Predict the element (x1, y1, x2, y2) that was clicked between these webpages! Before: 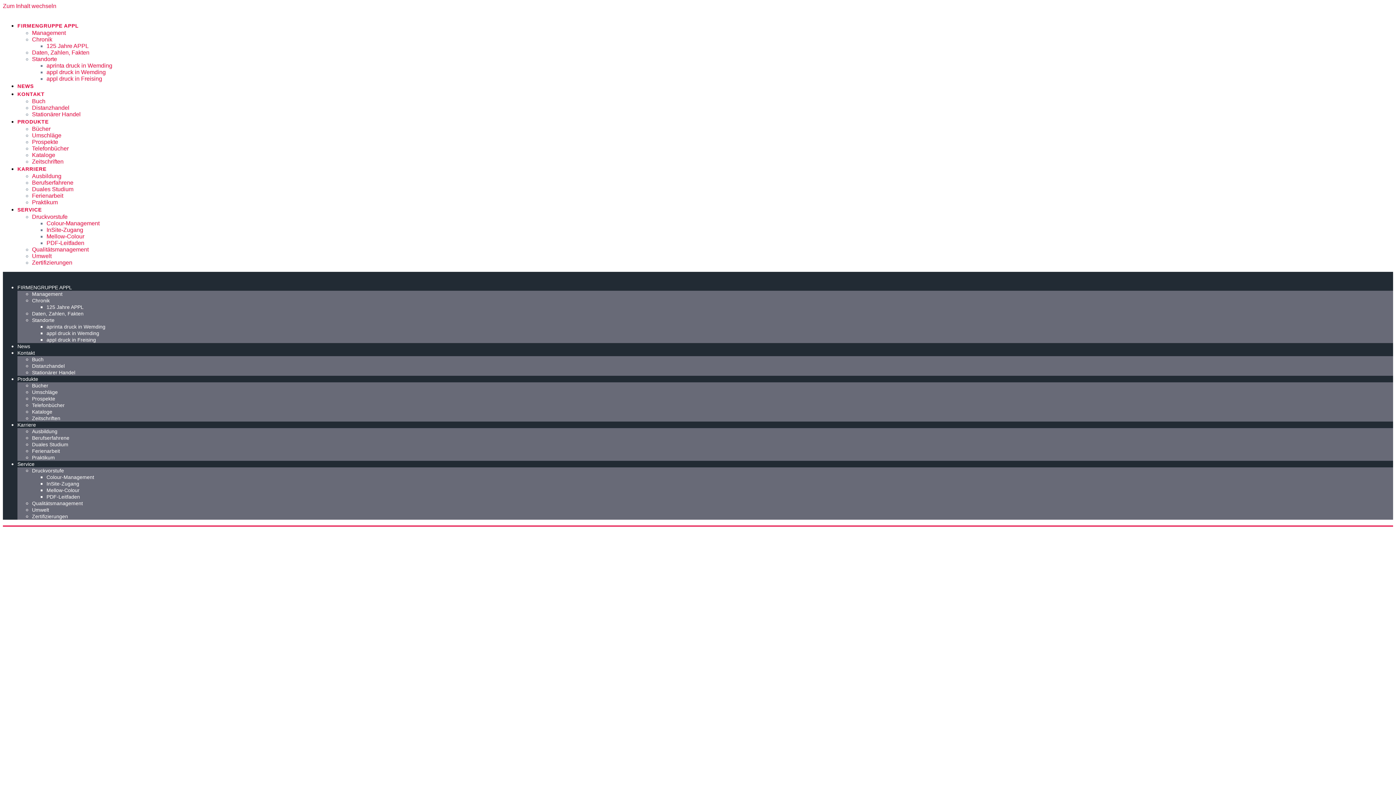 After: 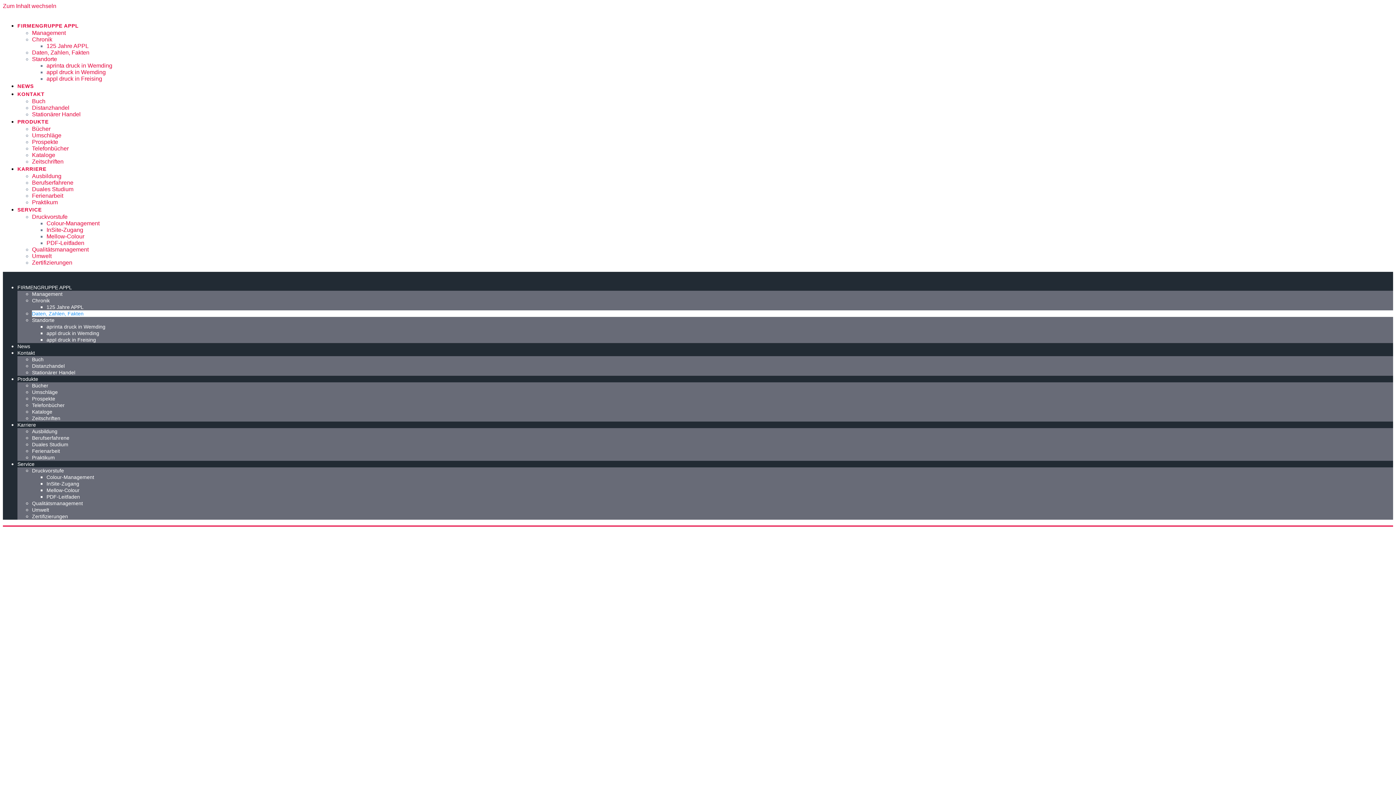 Action: bbox: (32, 310, 83, 316) label: Daten, Zahlen, Fakten